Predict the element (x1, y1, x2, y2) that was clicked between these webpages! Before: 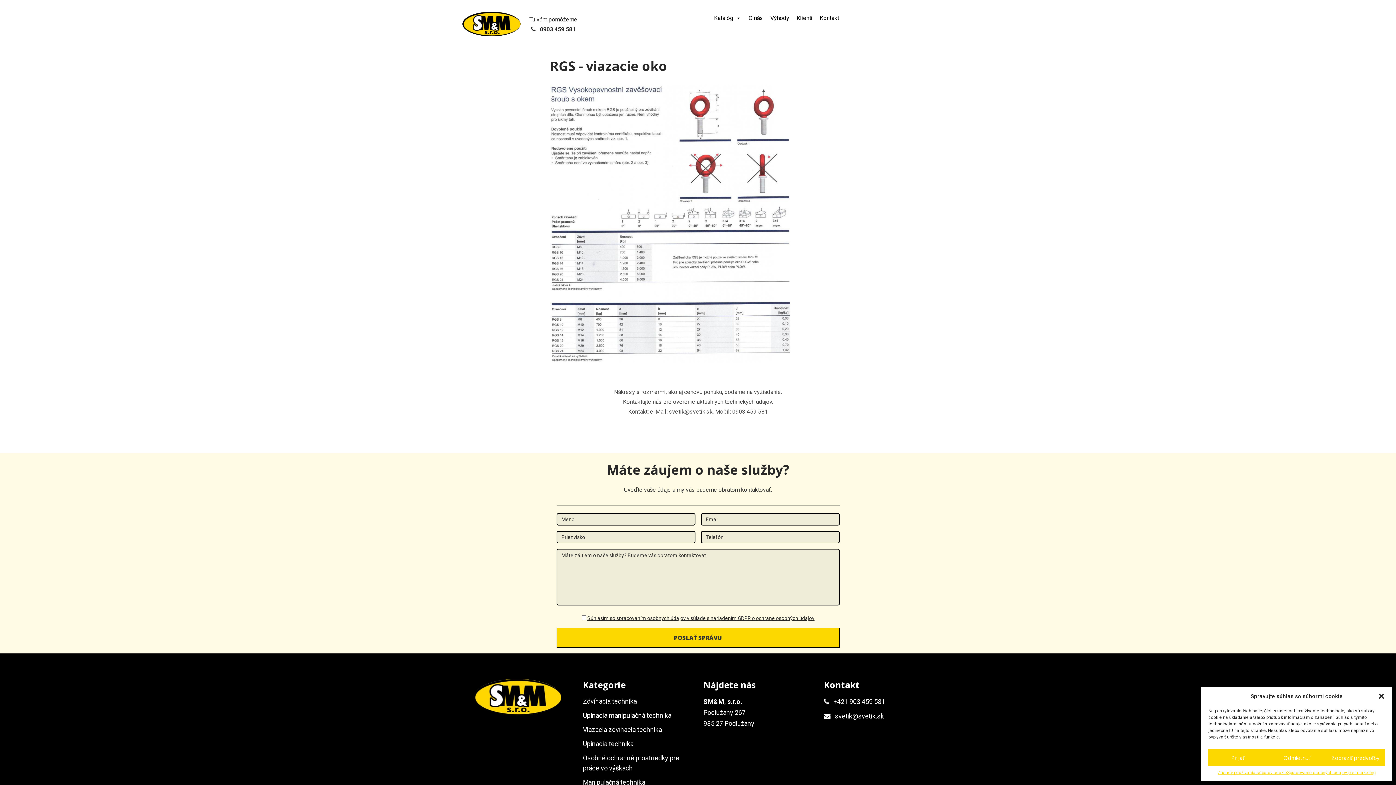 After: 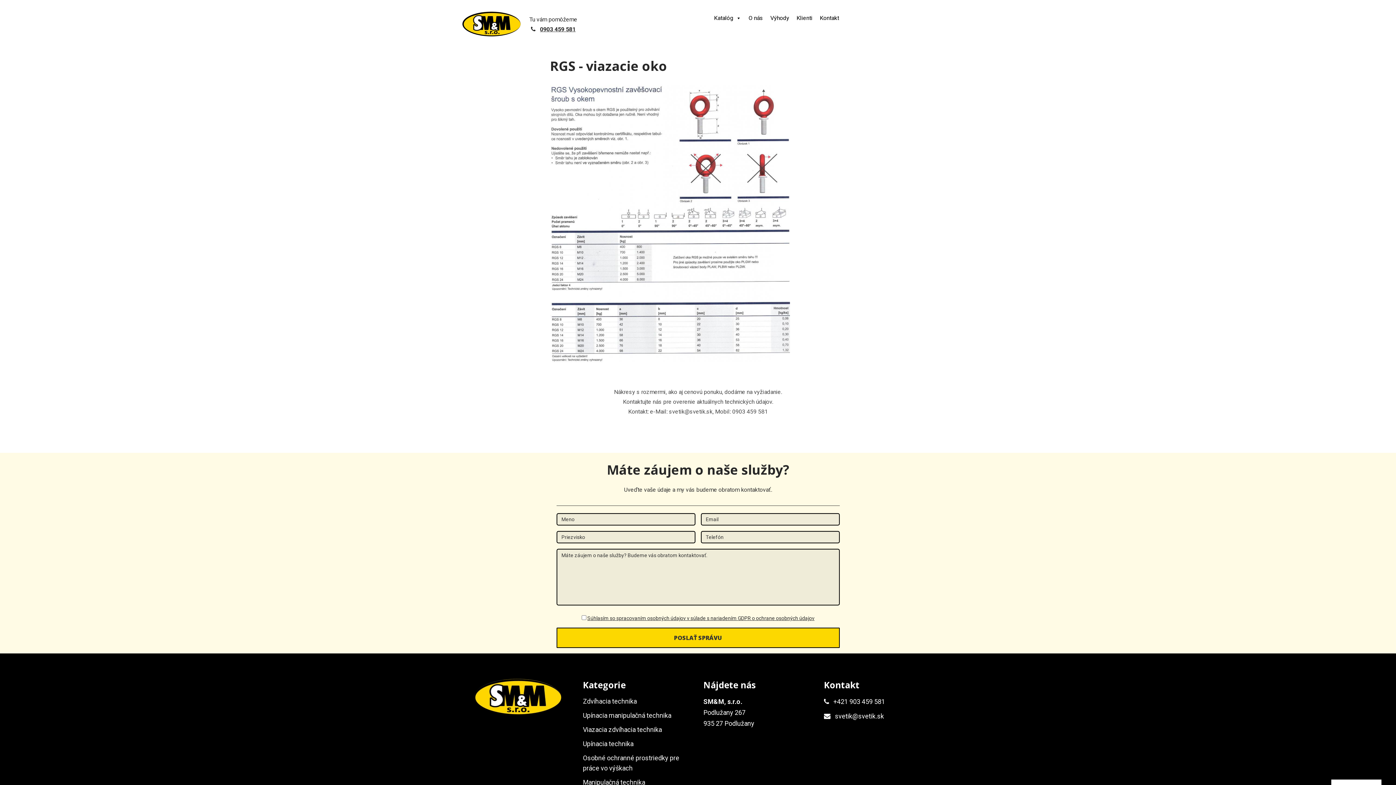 Action: label: Prijať bbox: (1208, 749, 1267, 766)